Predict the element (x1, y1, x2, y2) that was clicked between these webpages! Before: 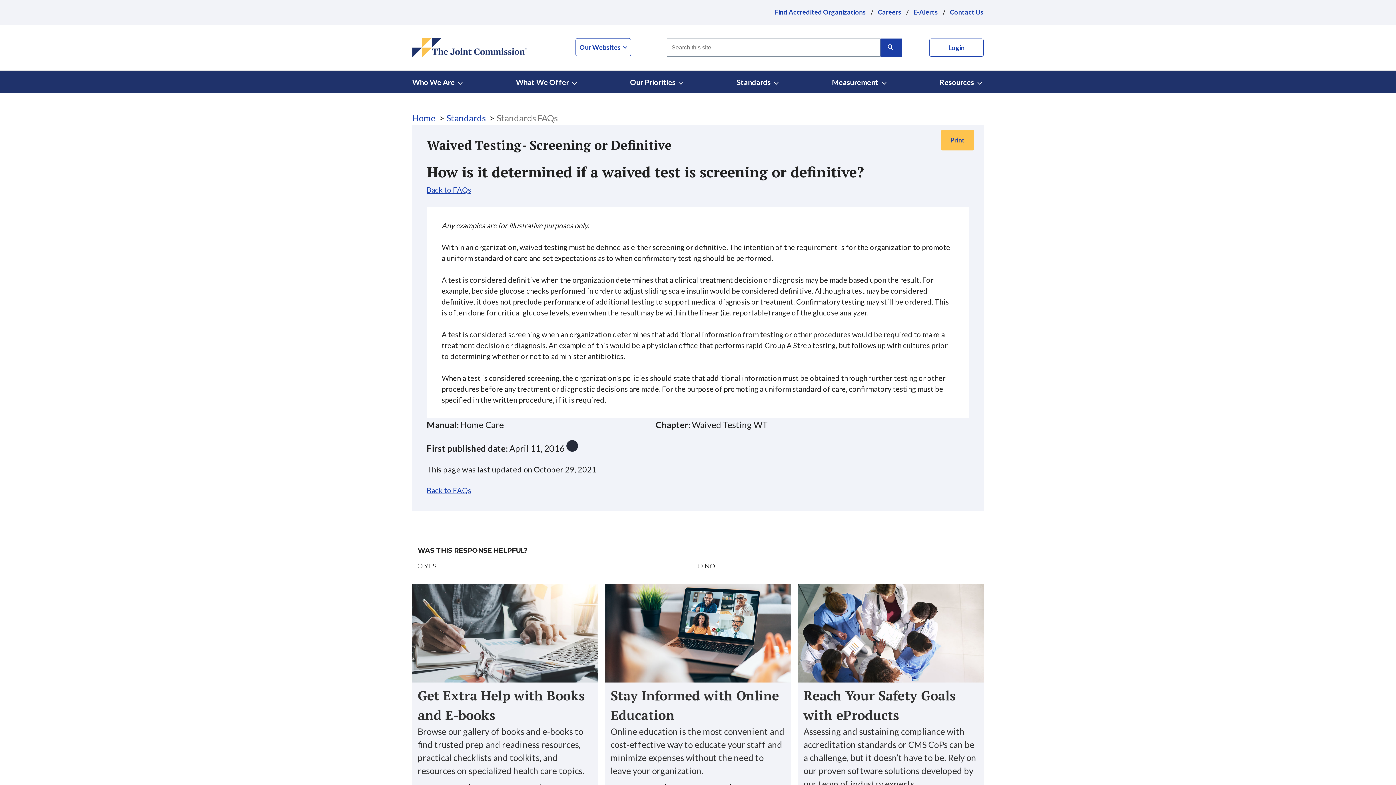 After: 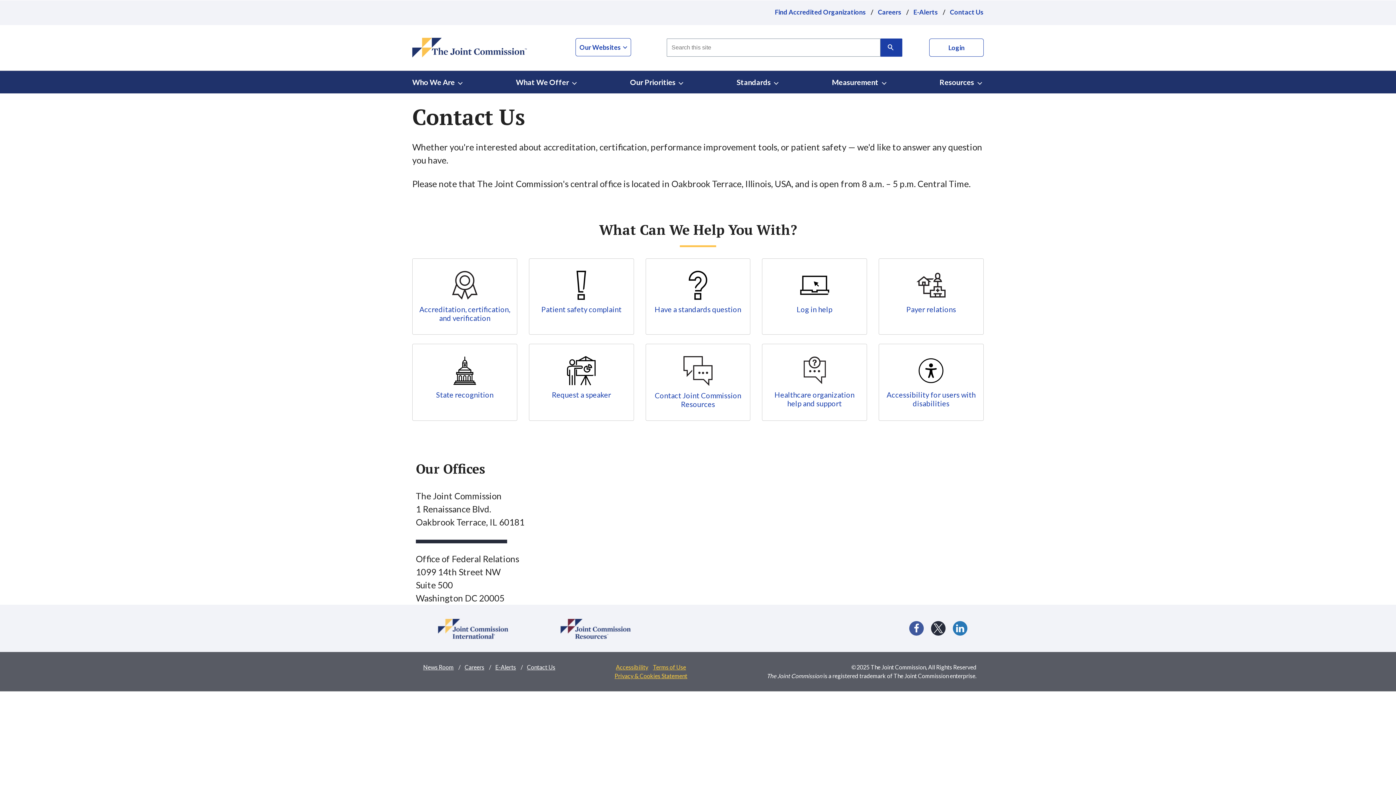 Action: label: Contact Us bbox: (950, 7, 984, 17)